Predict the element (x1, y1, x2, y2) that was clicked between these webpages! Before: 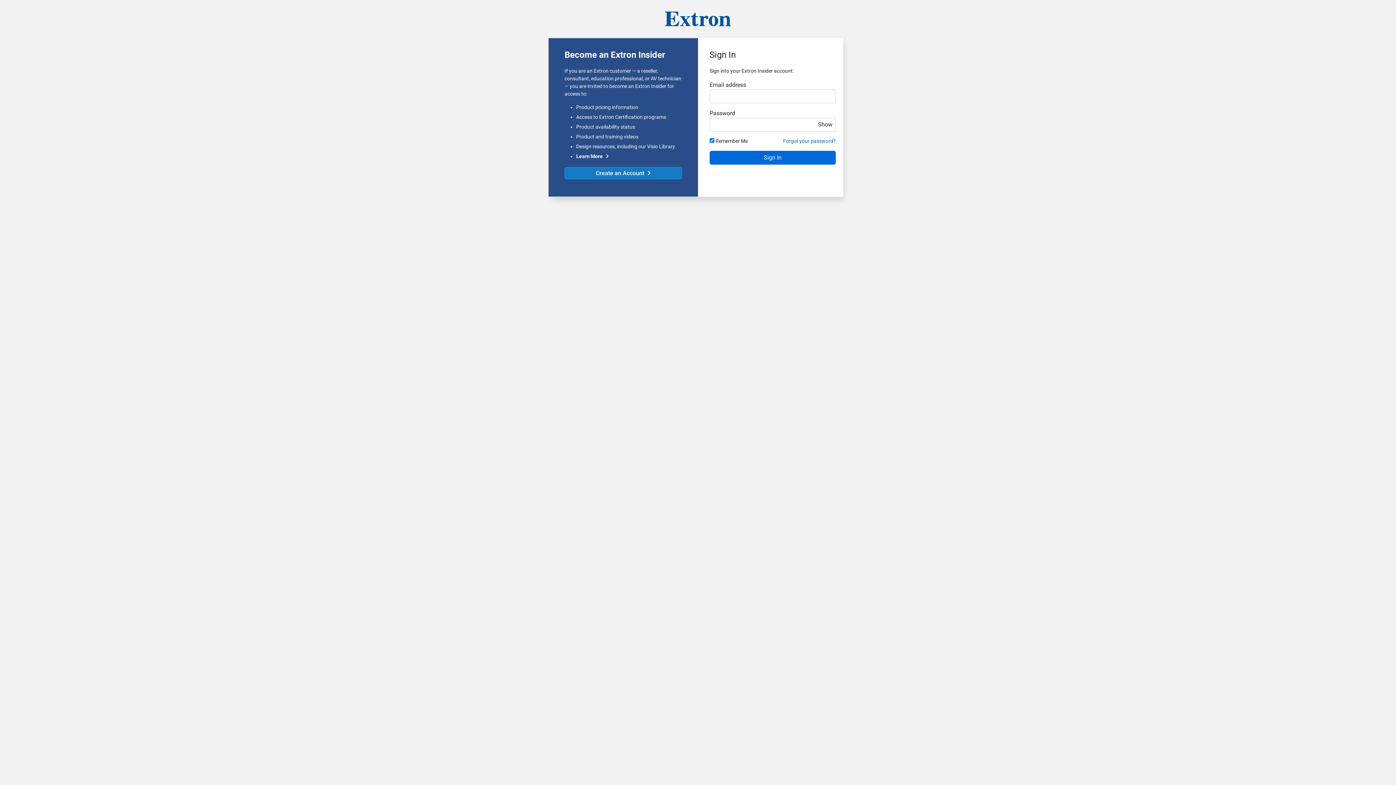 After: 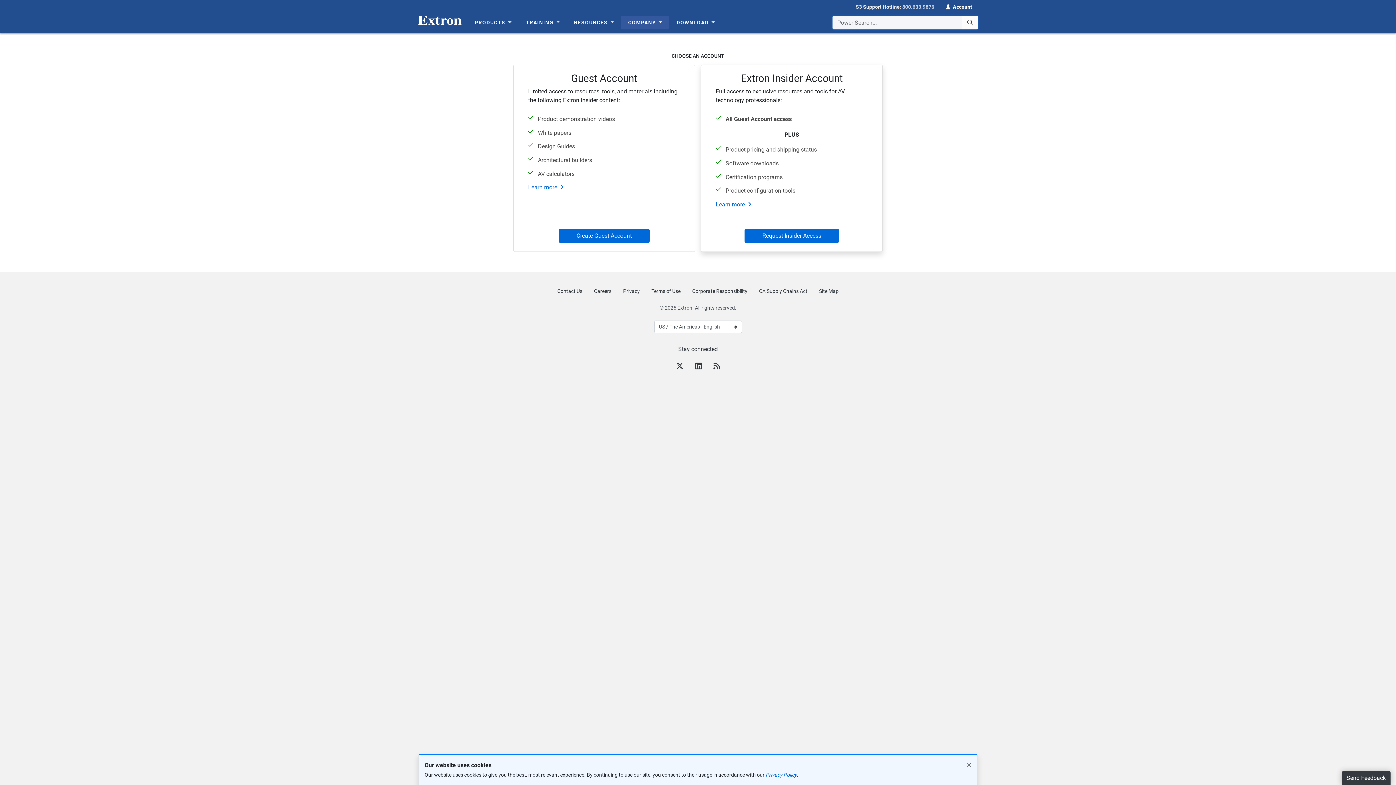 Action: bbox: (564, 167, 682, 179) label: Create an Account